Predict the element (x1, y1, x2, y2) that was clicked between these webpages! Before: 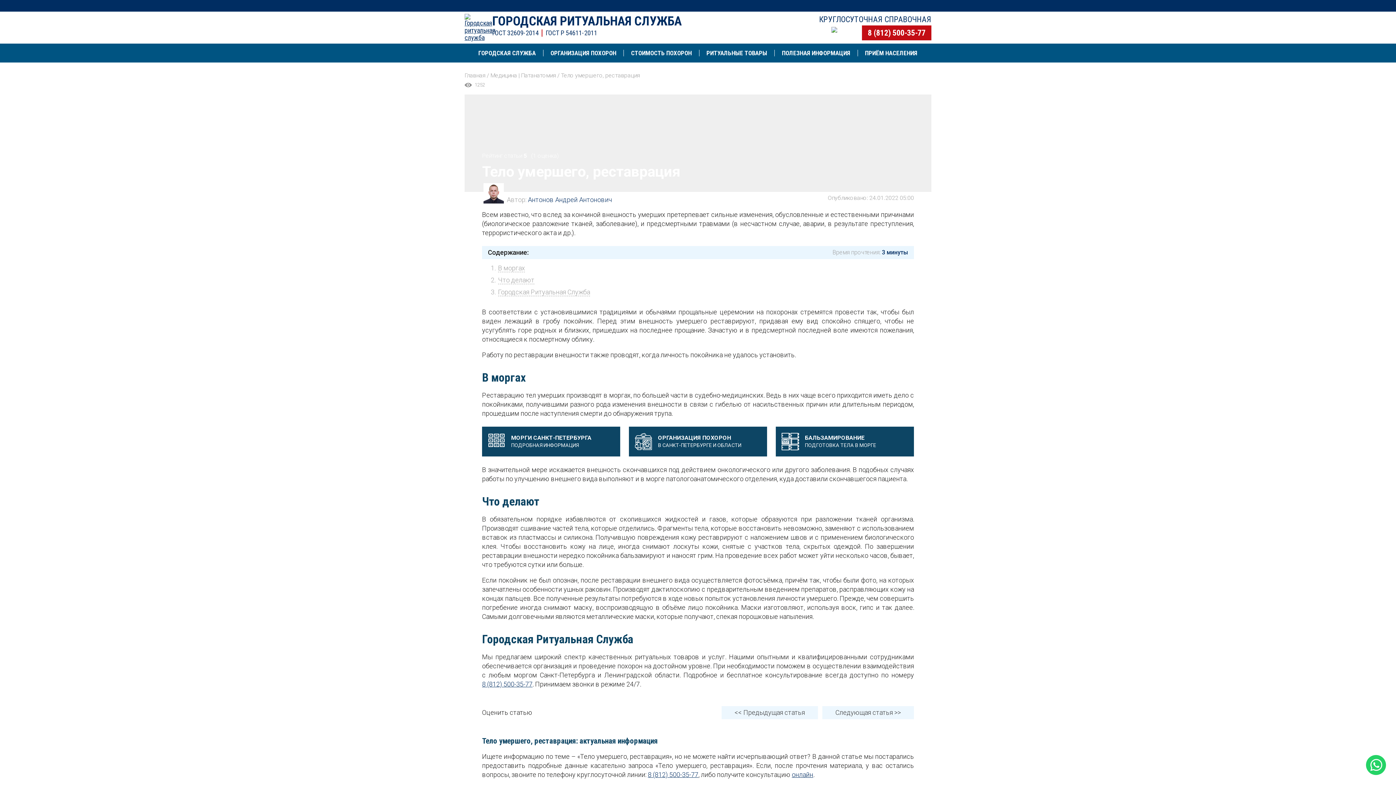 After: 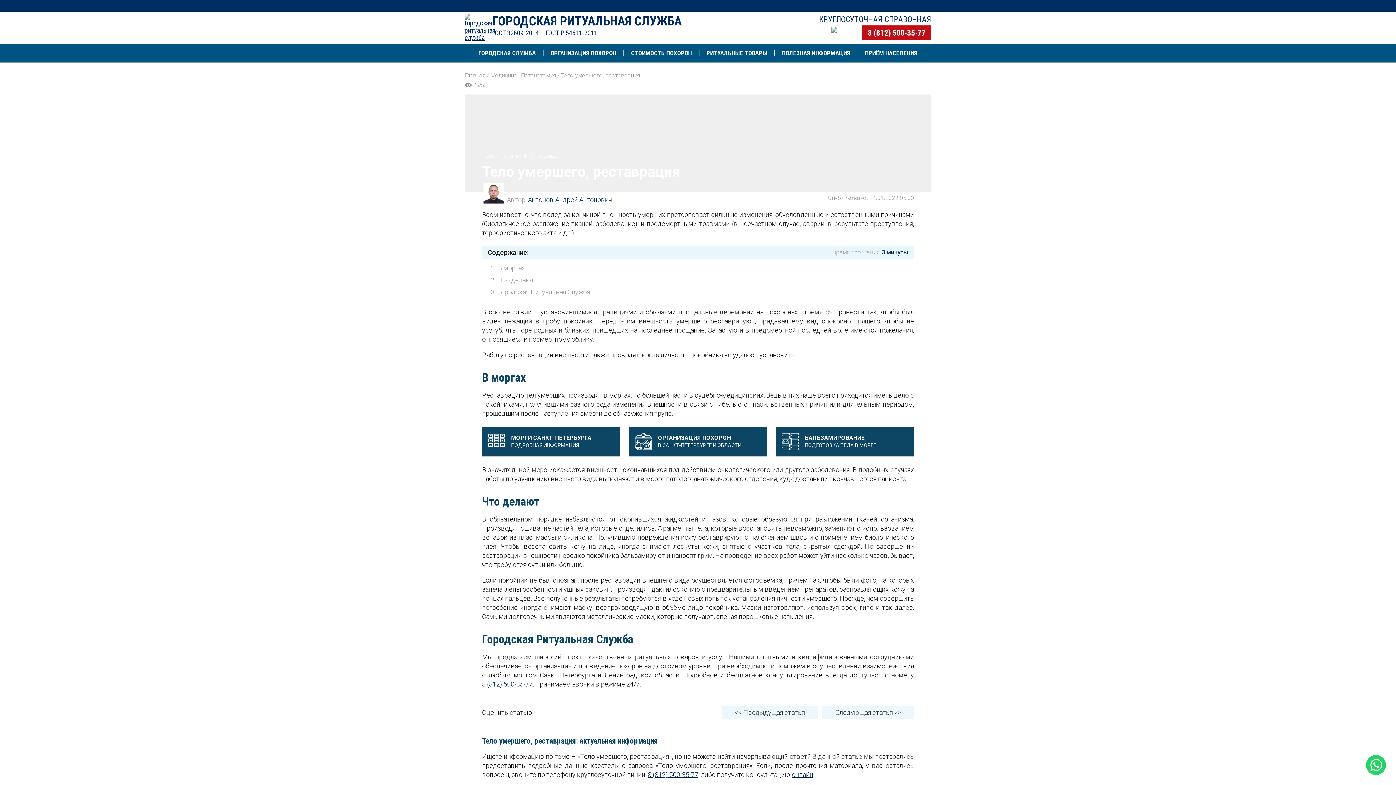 Action: label: 8 (812) 500-35-77 bbox: (868, 28, 925, 37)